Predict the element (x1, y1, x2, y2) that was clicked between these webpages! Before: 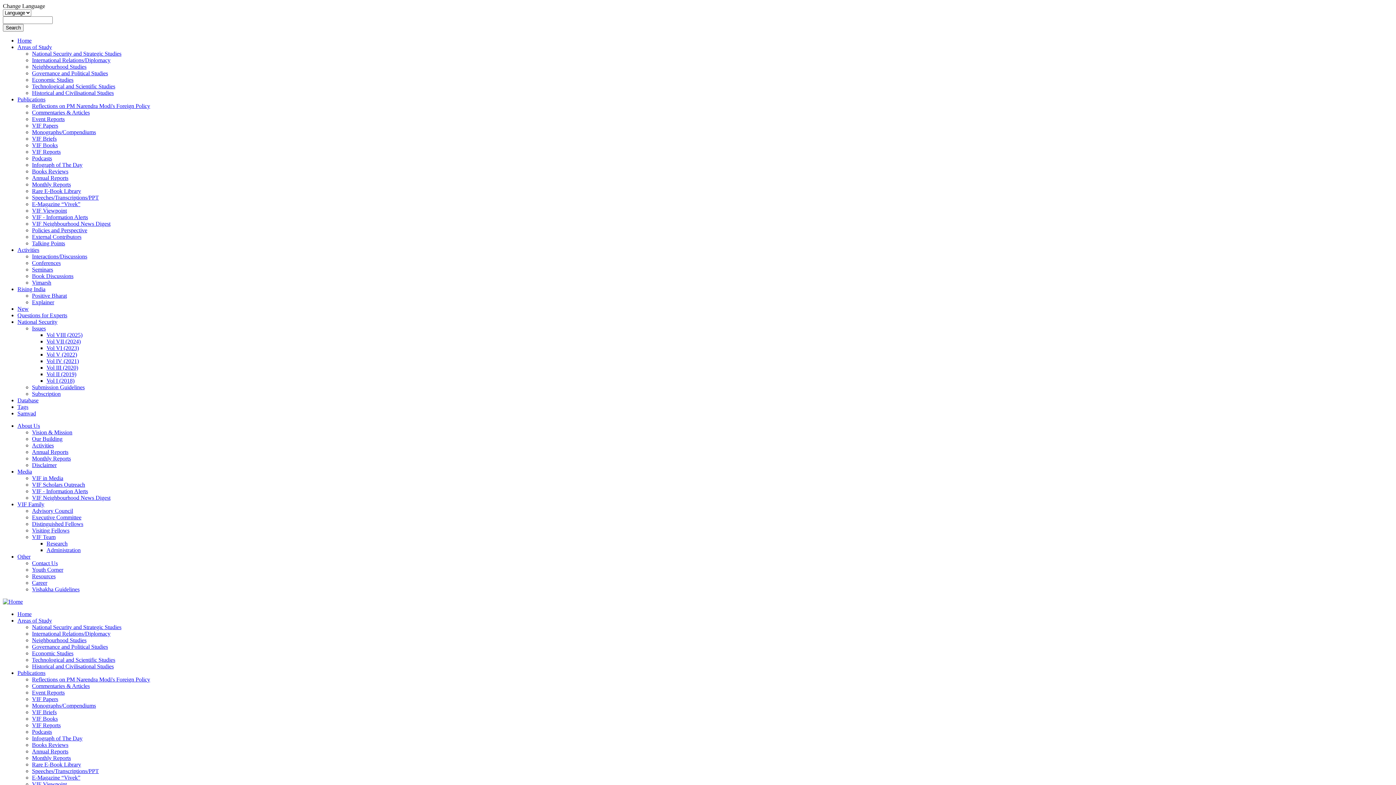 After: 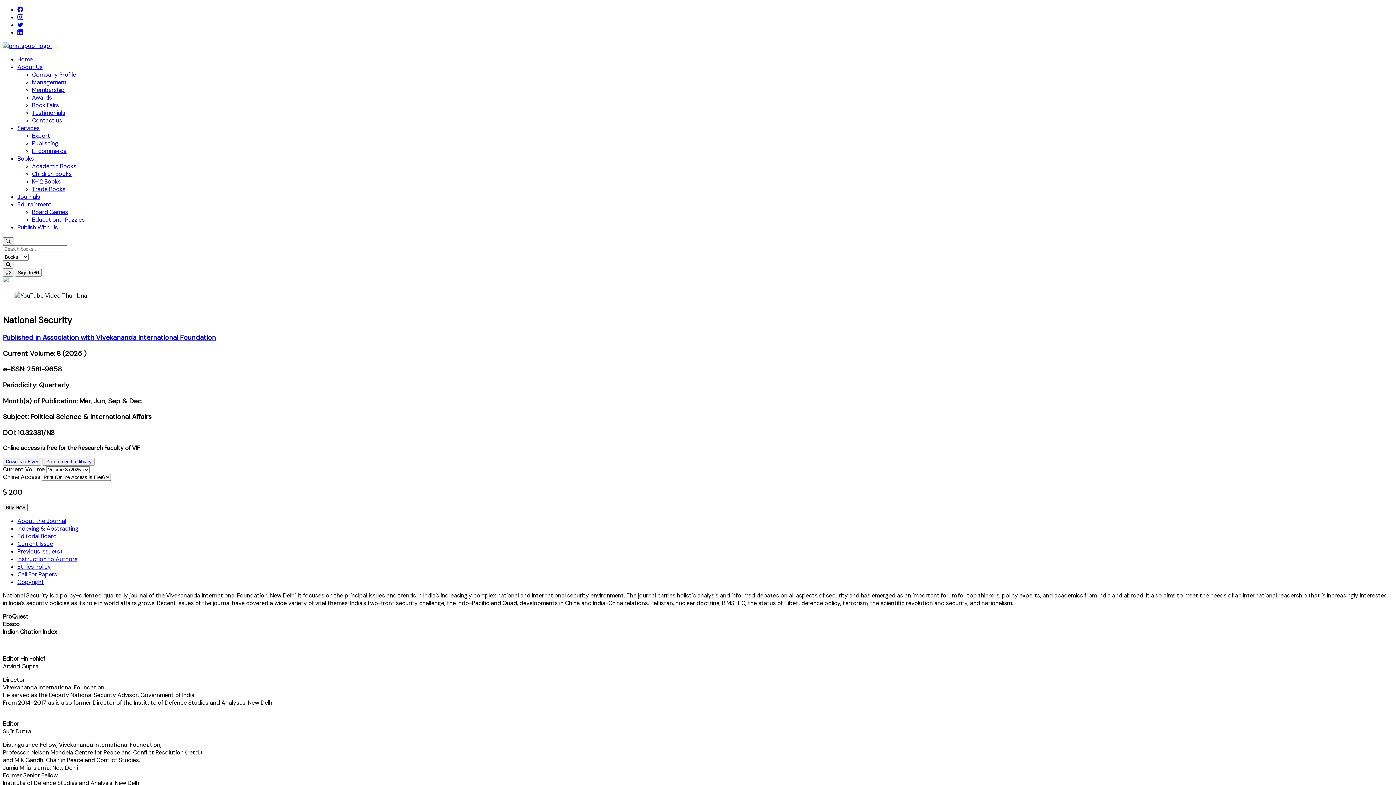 Action: label: Subscription bbox: (32, 390, 60, 397)